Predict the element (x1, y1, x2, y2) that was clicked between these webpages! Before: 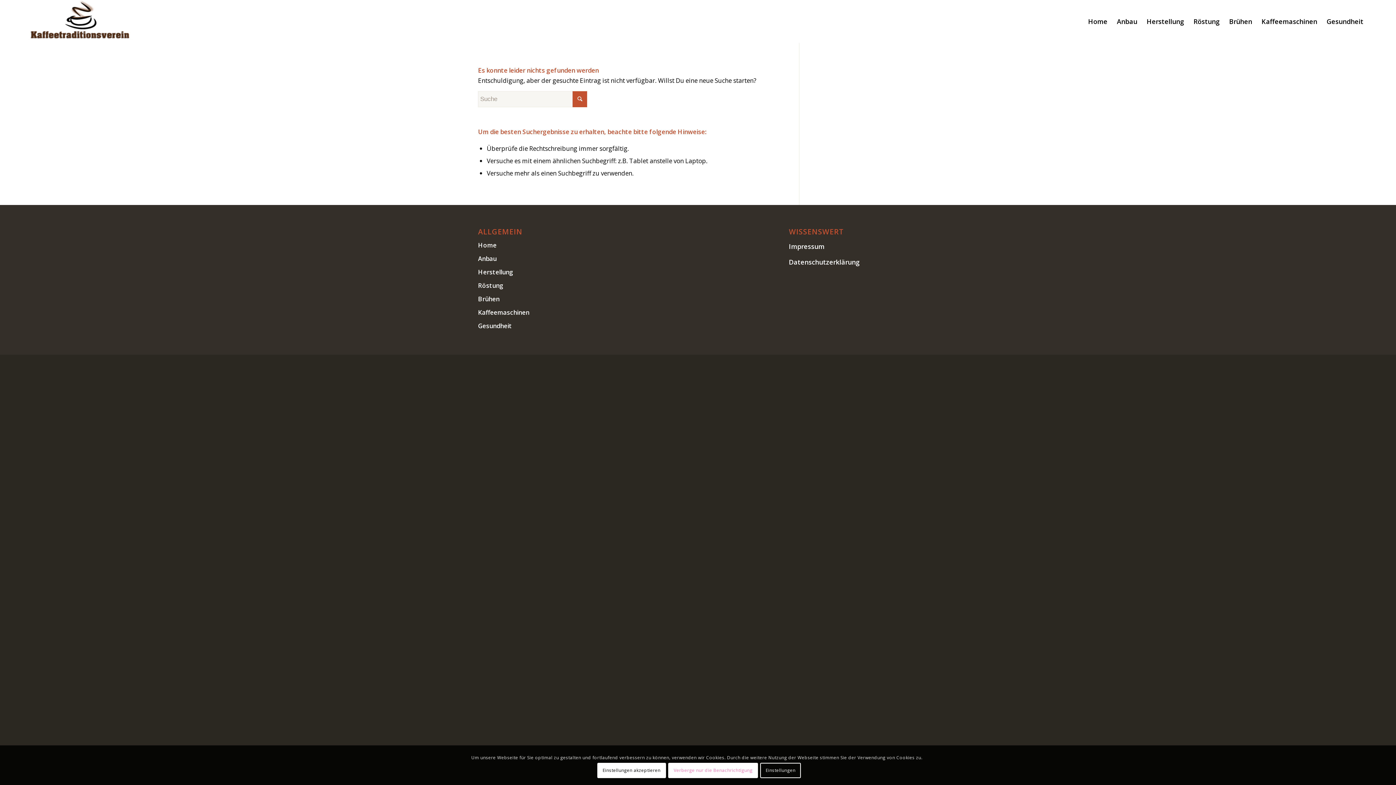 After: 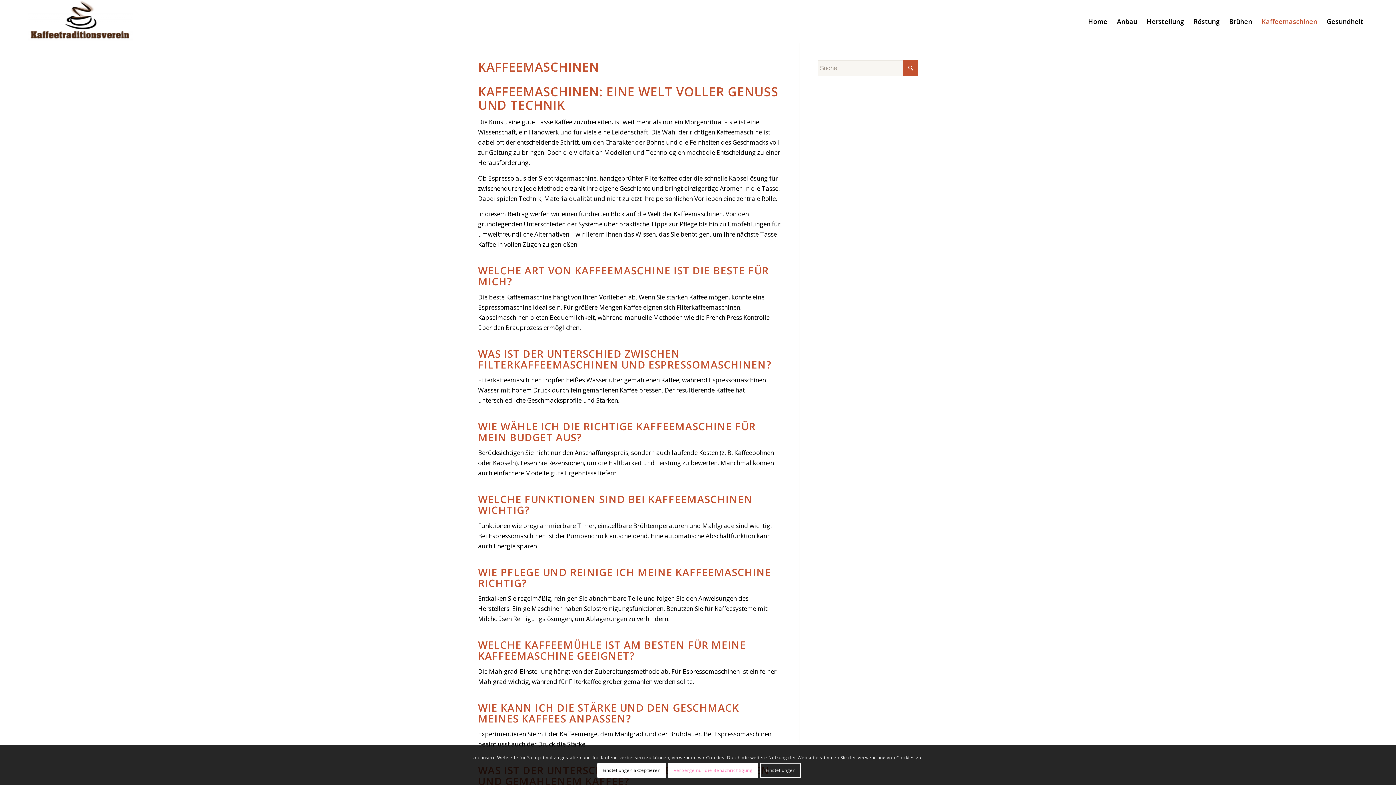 Action: bbox: (1257, 0, 1322, 42) label: Kaffeemaschinen